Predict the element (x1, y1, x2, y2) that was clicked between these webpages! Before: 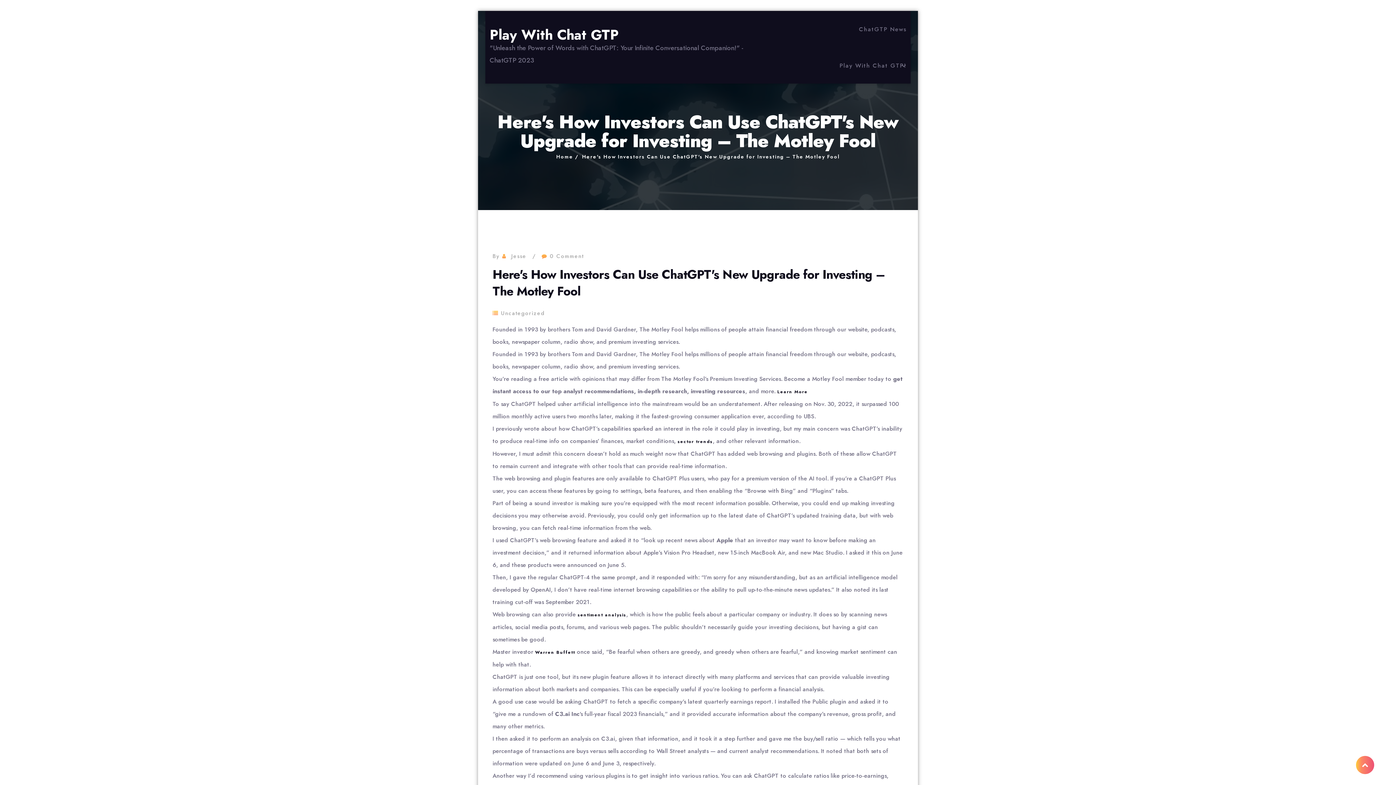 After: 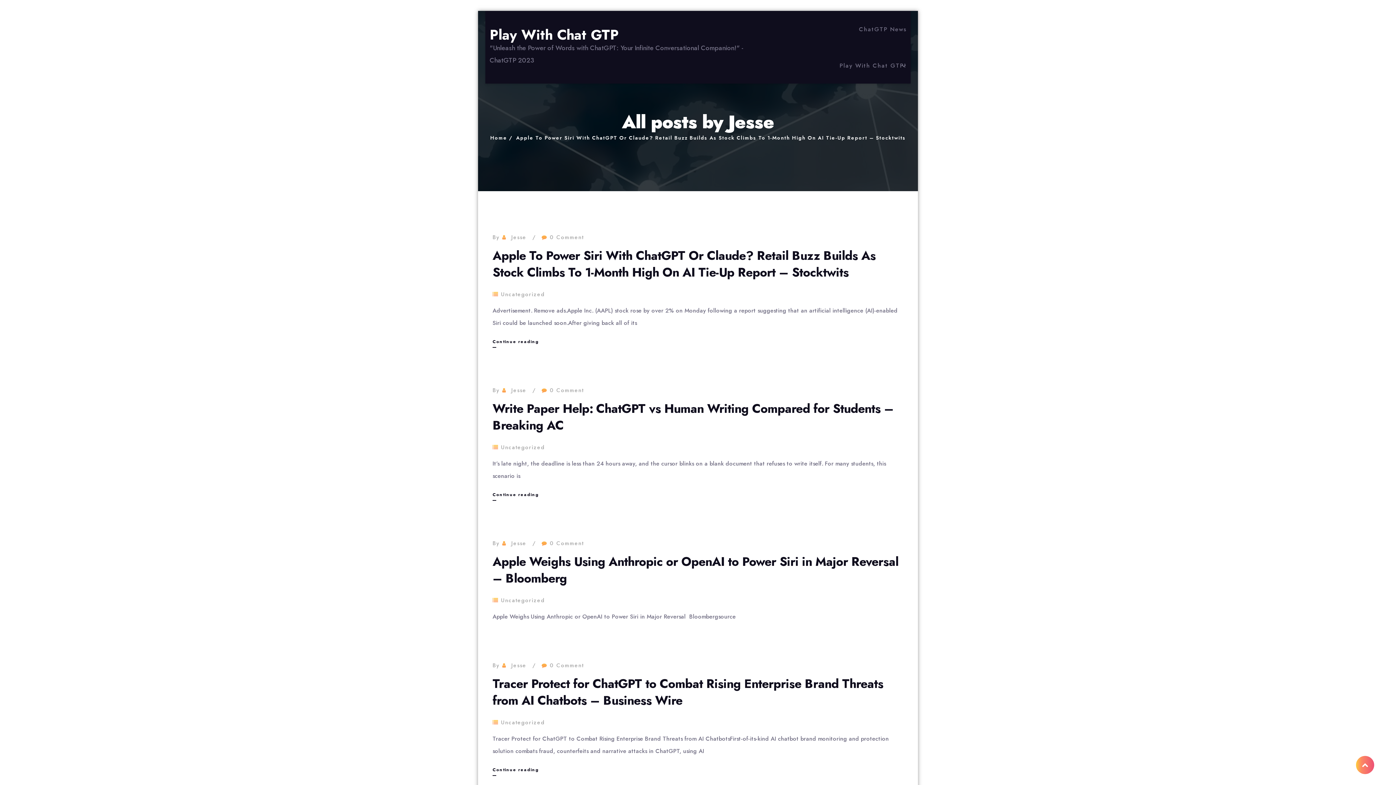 Action: label: Jesse bbox: (511, 250, 526, 262)